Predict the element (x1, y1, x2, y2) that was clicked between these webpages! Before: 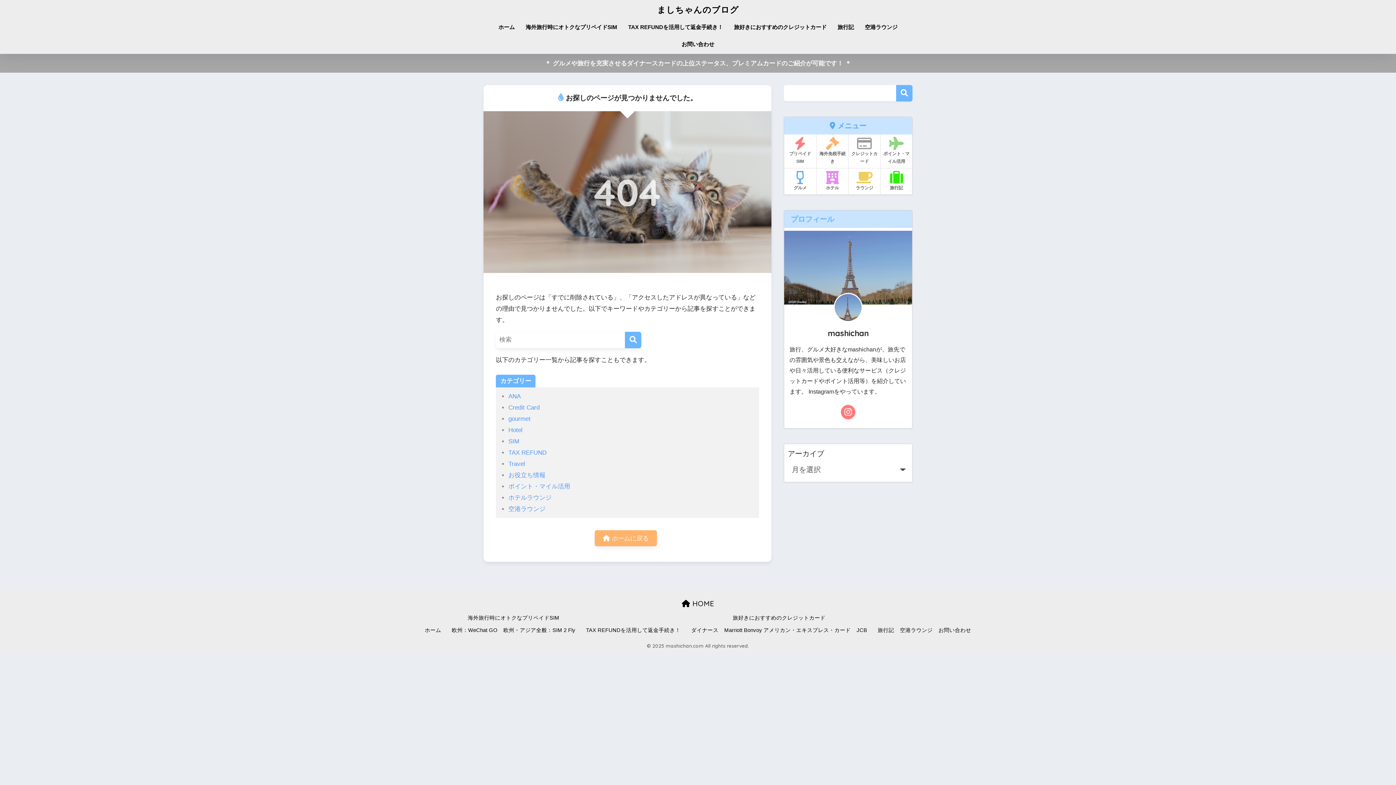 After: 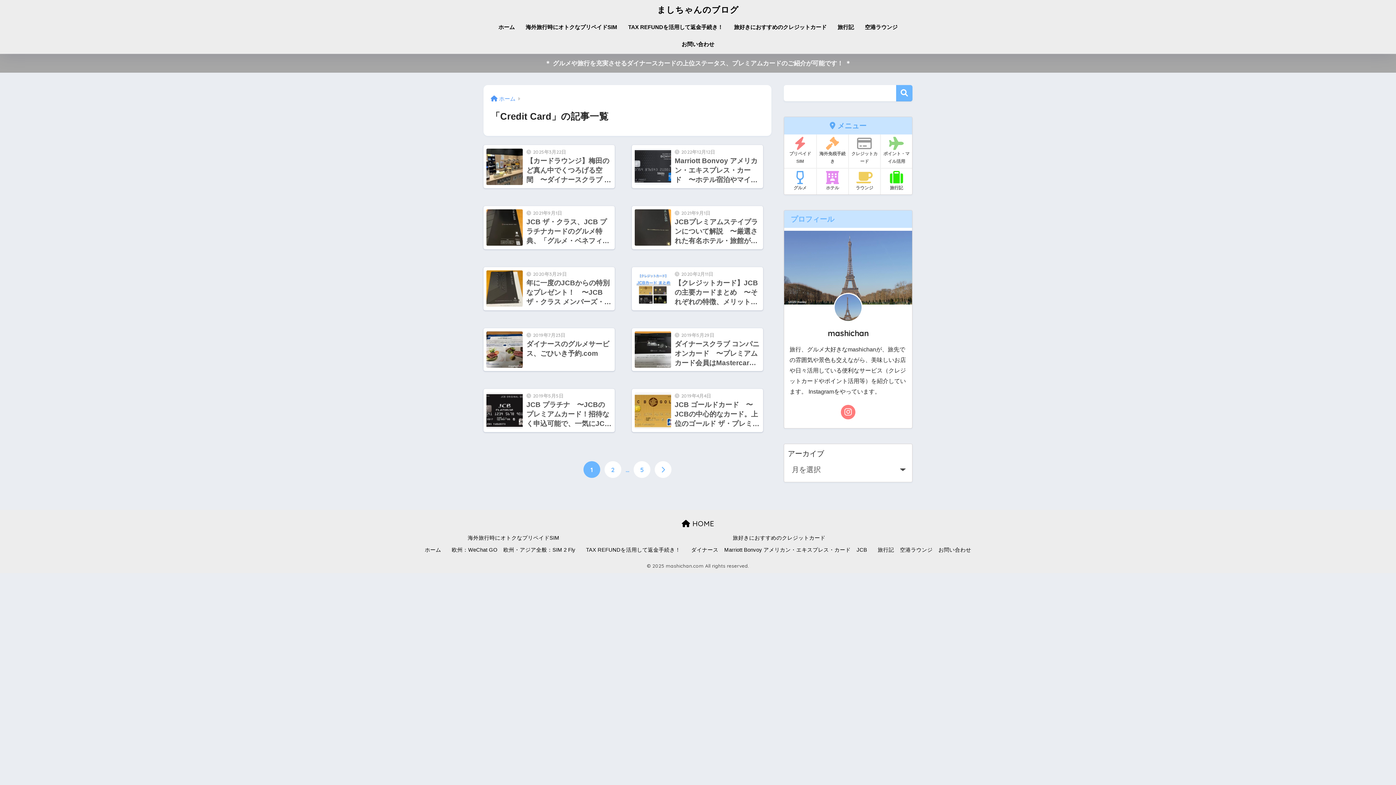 Action: label: 旅好きにおすすめのクレジットカード bbox: (728, 19, 832, 36)